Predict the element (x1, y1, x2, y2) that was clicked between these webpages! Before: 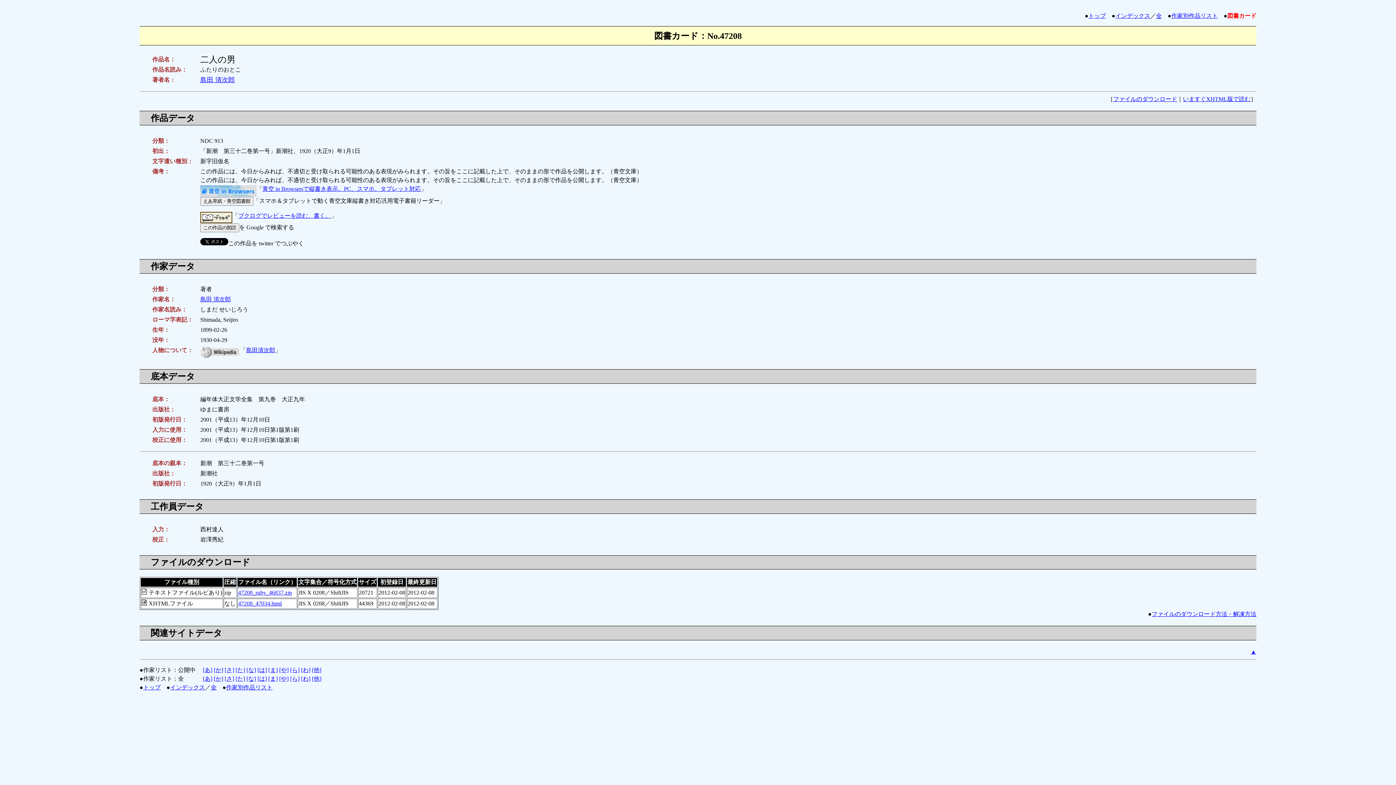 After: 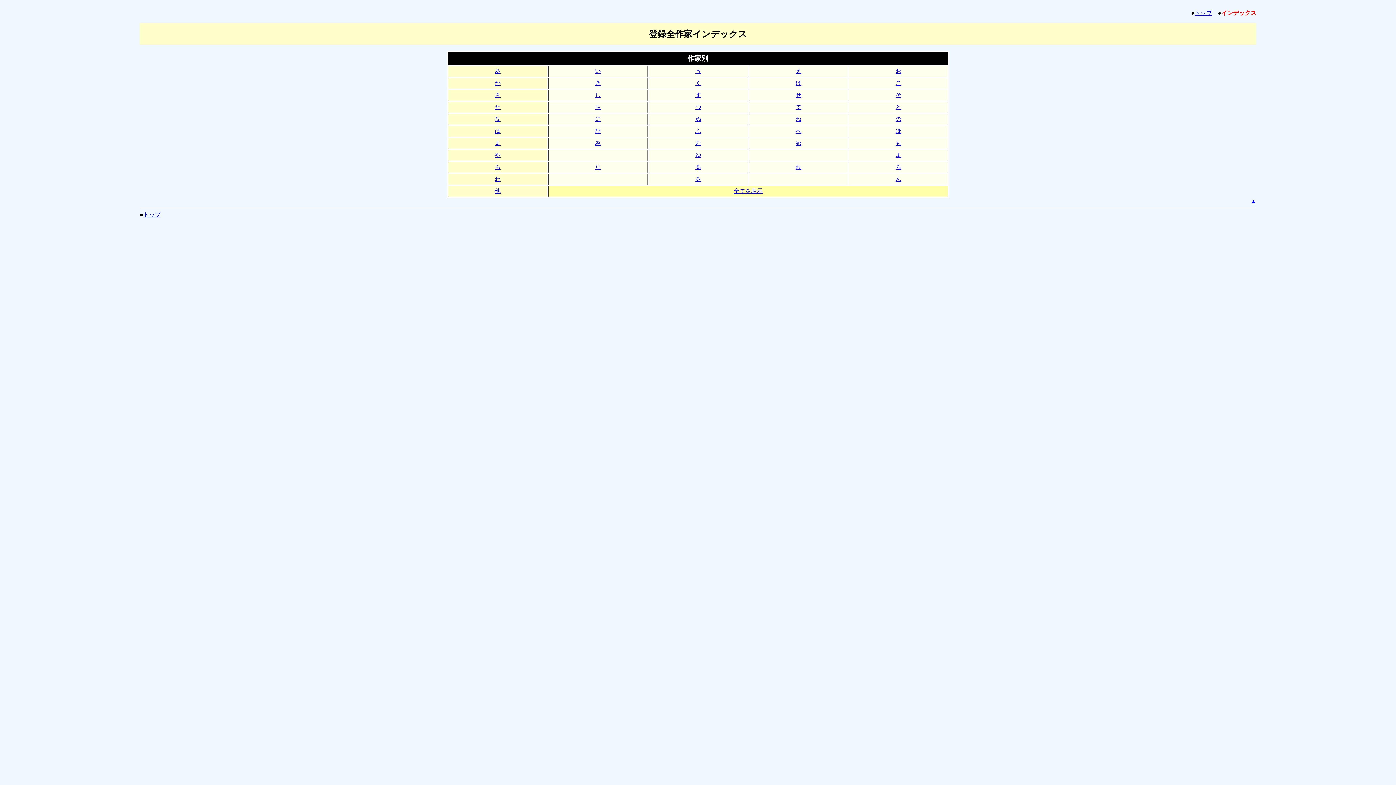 Action: label: 全 bbox: (1156, 12, 1162, 18)